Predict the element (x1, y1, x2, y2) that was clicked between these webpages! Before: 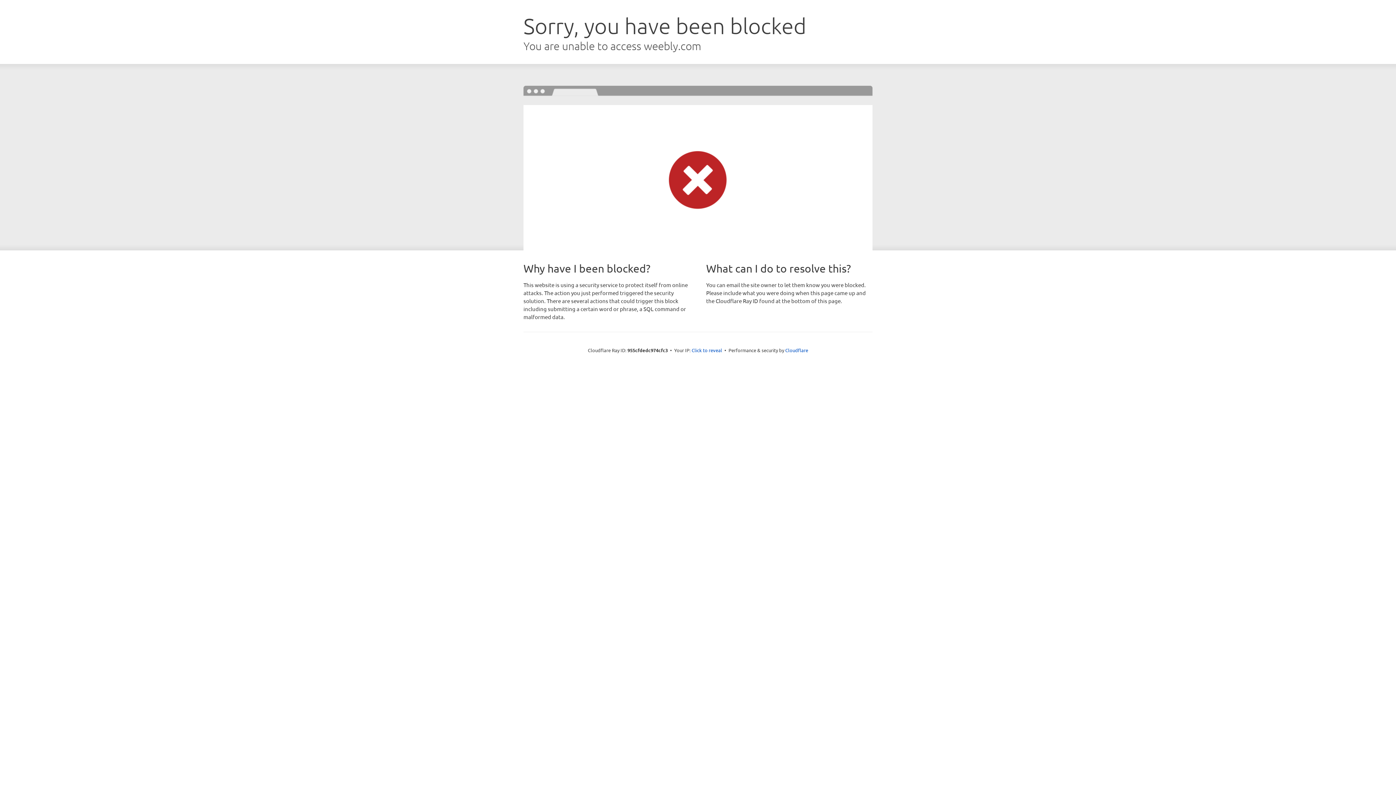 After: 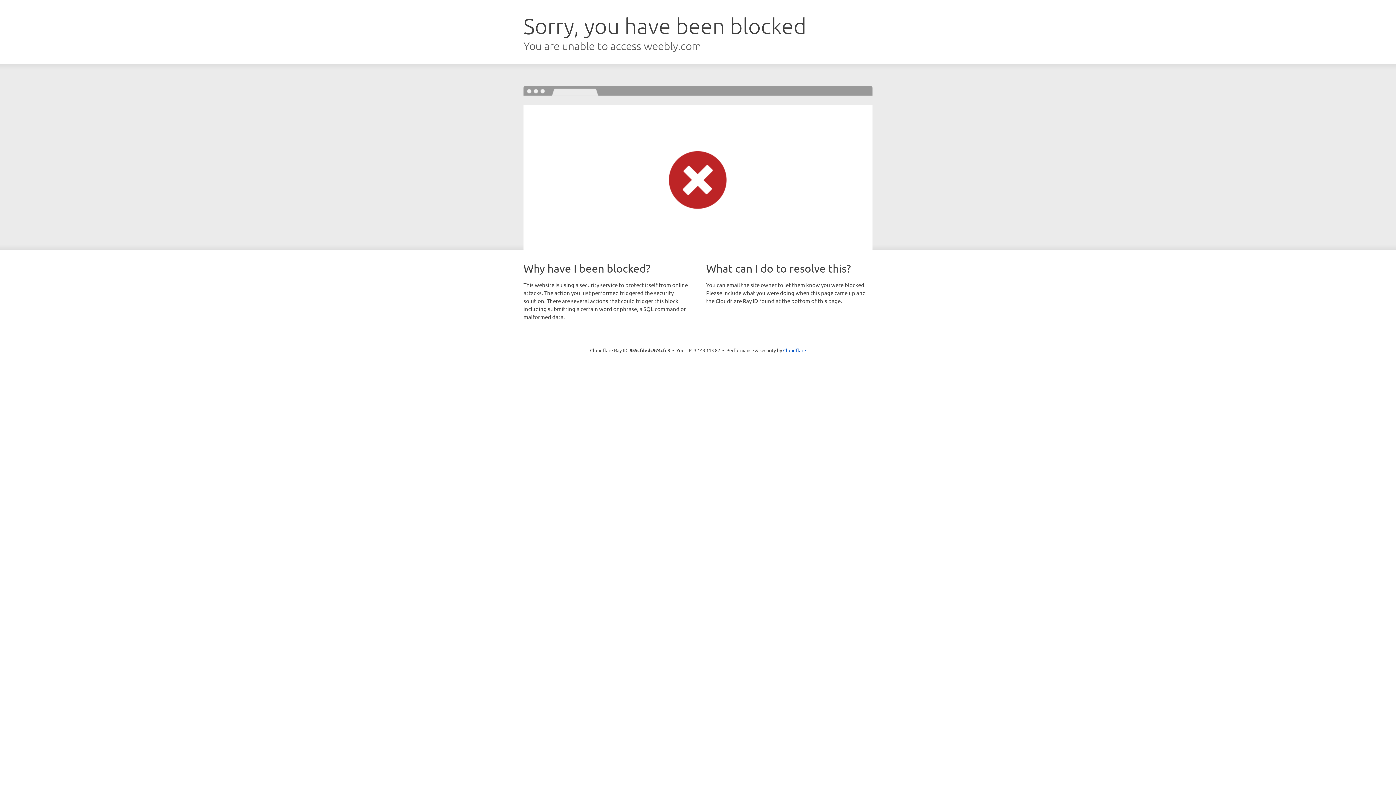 Action: bbox: (691, 346, 722, 353) label: Click to reveal